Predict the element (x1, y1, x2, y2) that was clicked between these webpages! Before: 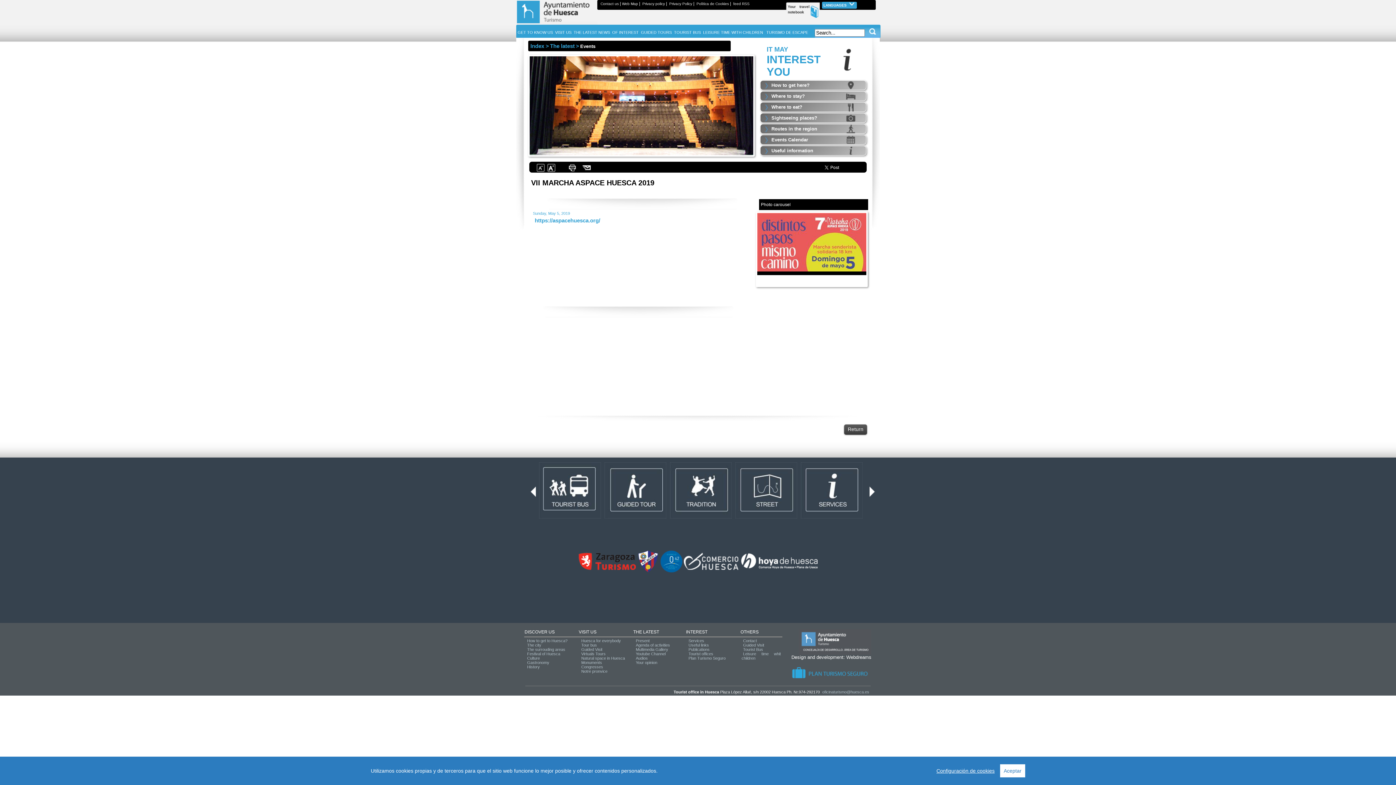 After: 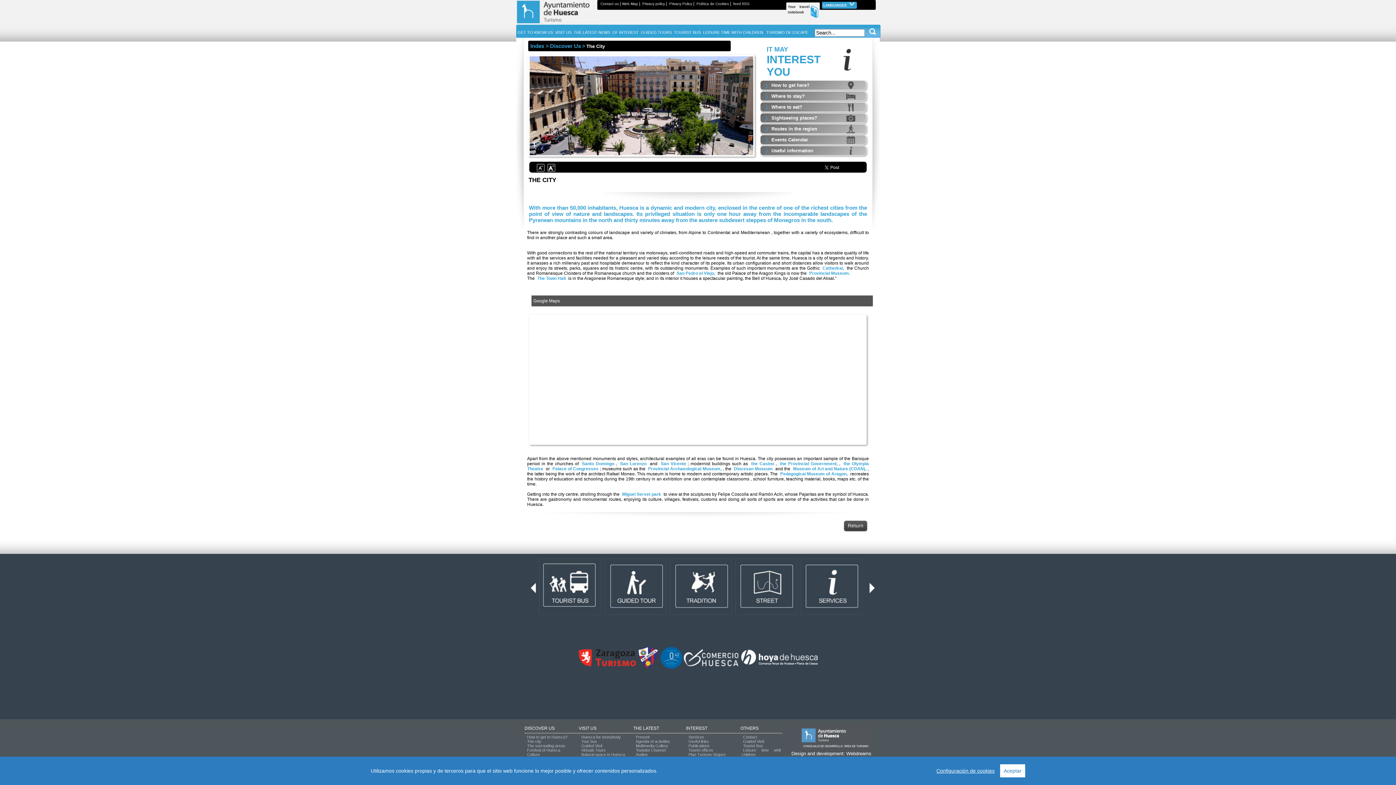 Action: bbox: (525, 641, 542, 649) label: The city